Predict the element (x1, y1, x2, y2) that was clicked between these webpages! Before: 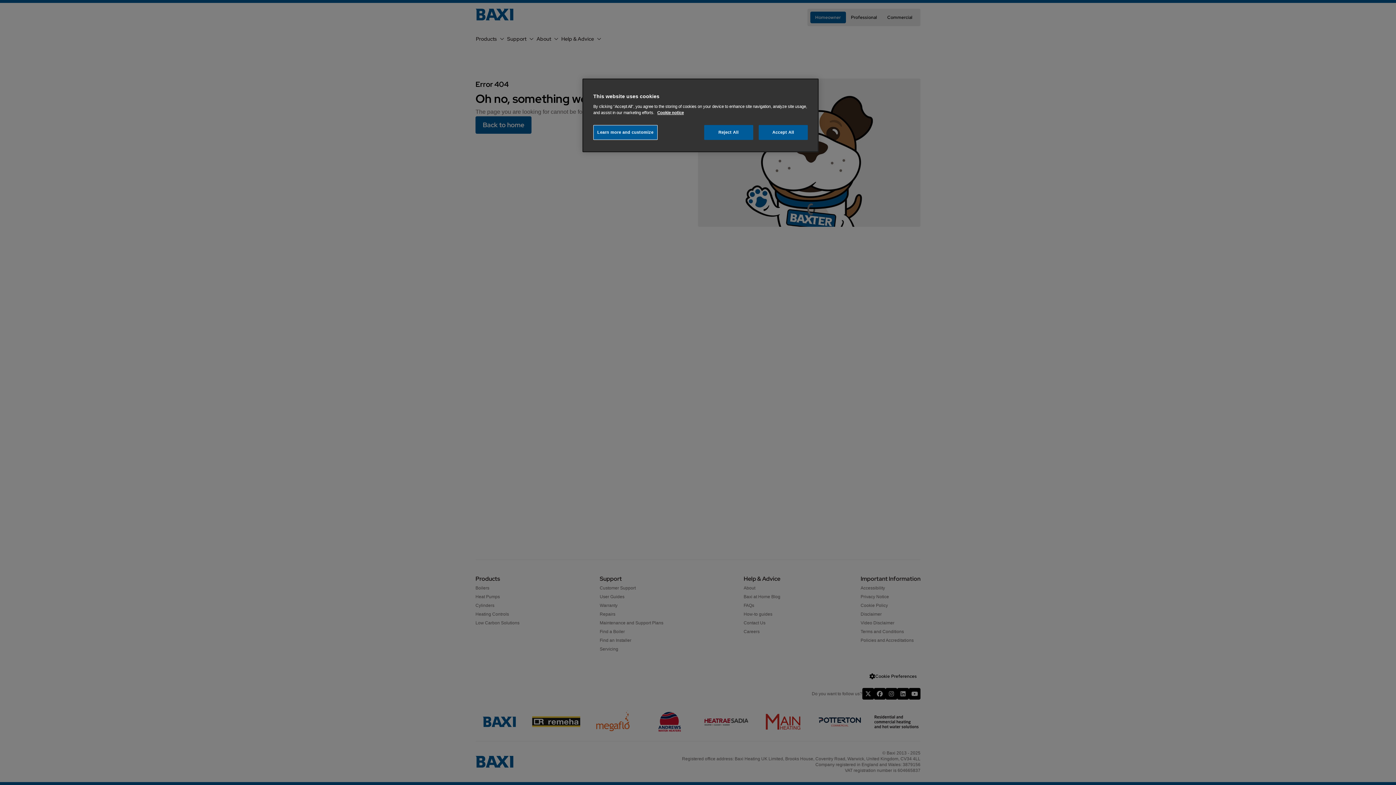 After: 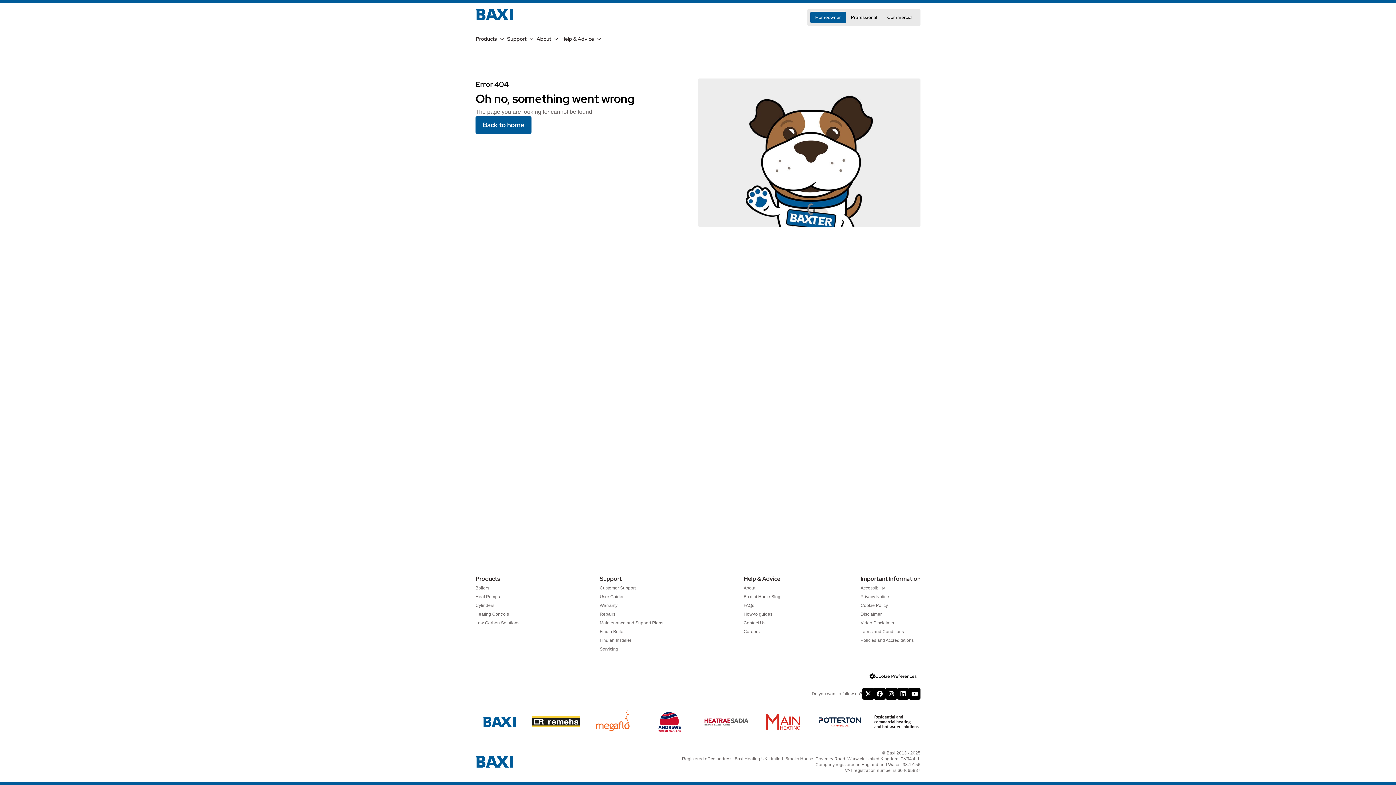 Action: label: Accept All bbox: (758, 125, 808, 140)